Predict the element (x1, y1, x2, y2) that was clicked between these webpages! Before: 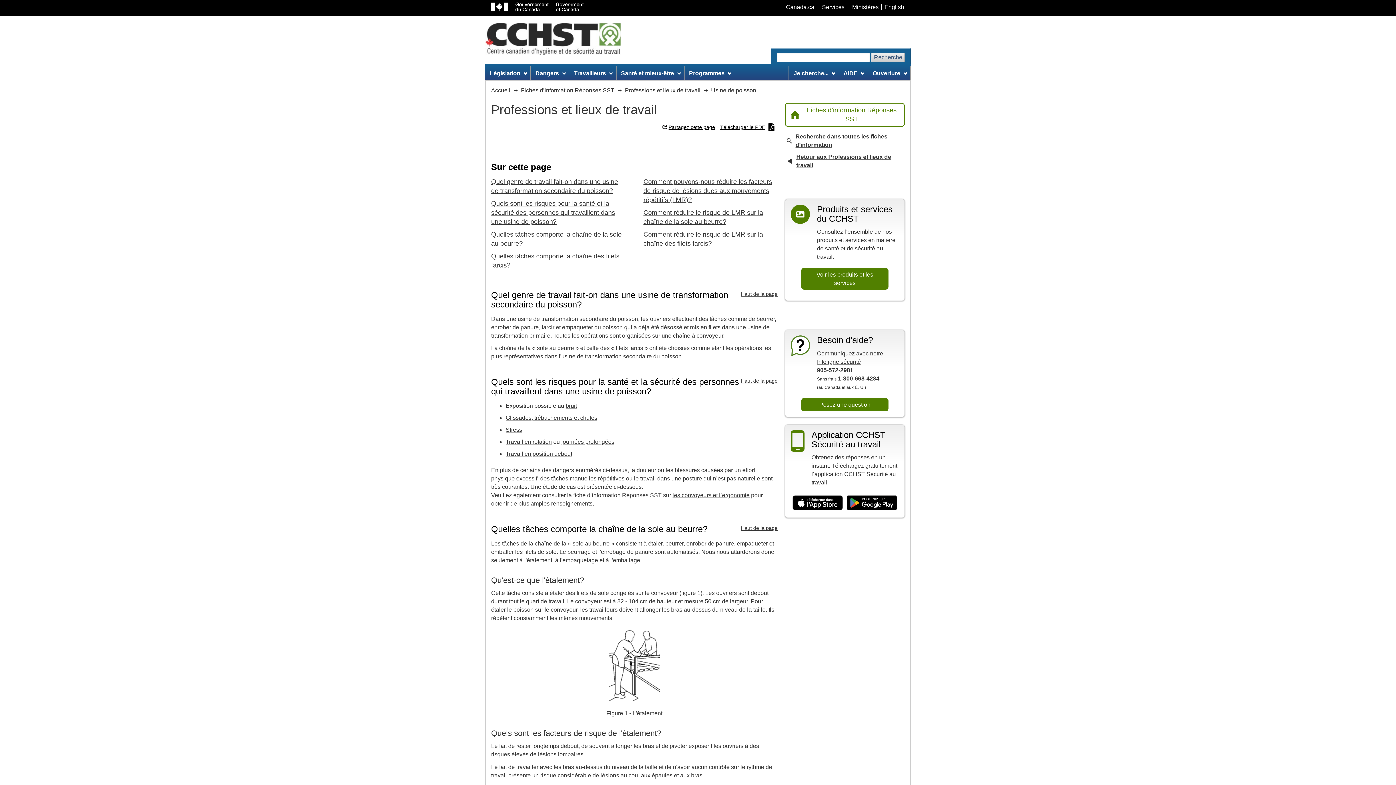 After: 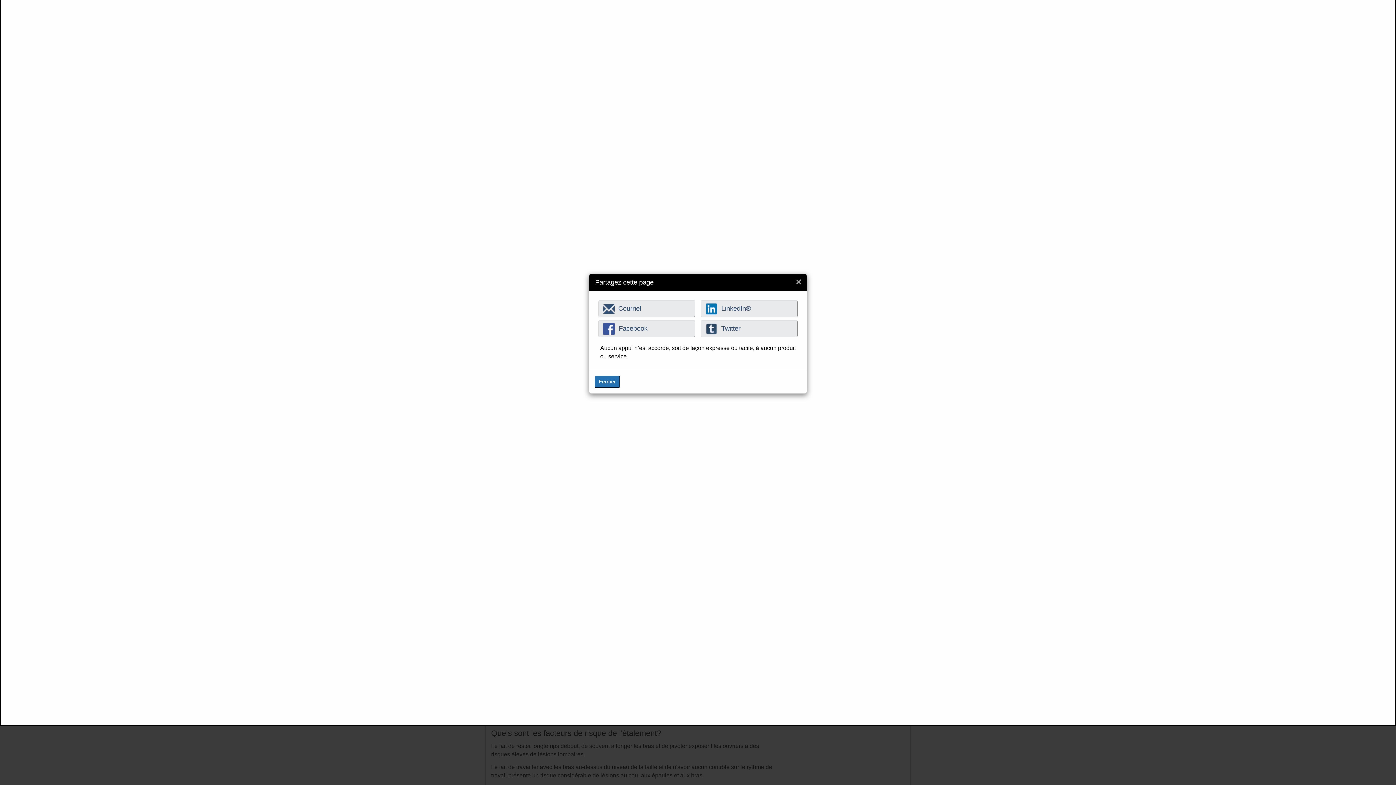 Action: bbox: (662, 123, 715, 130) label: Partagez cette page